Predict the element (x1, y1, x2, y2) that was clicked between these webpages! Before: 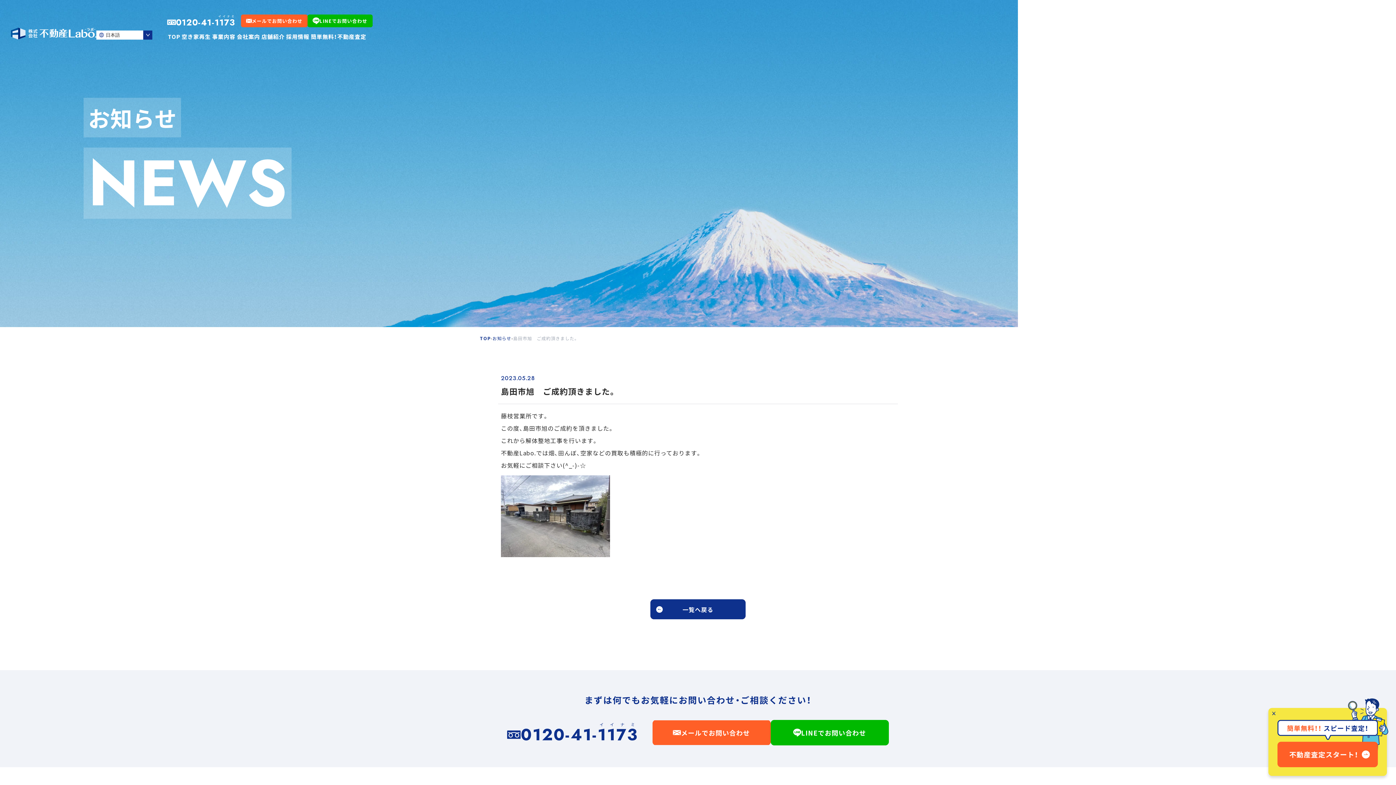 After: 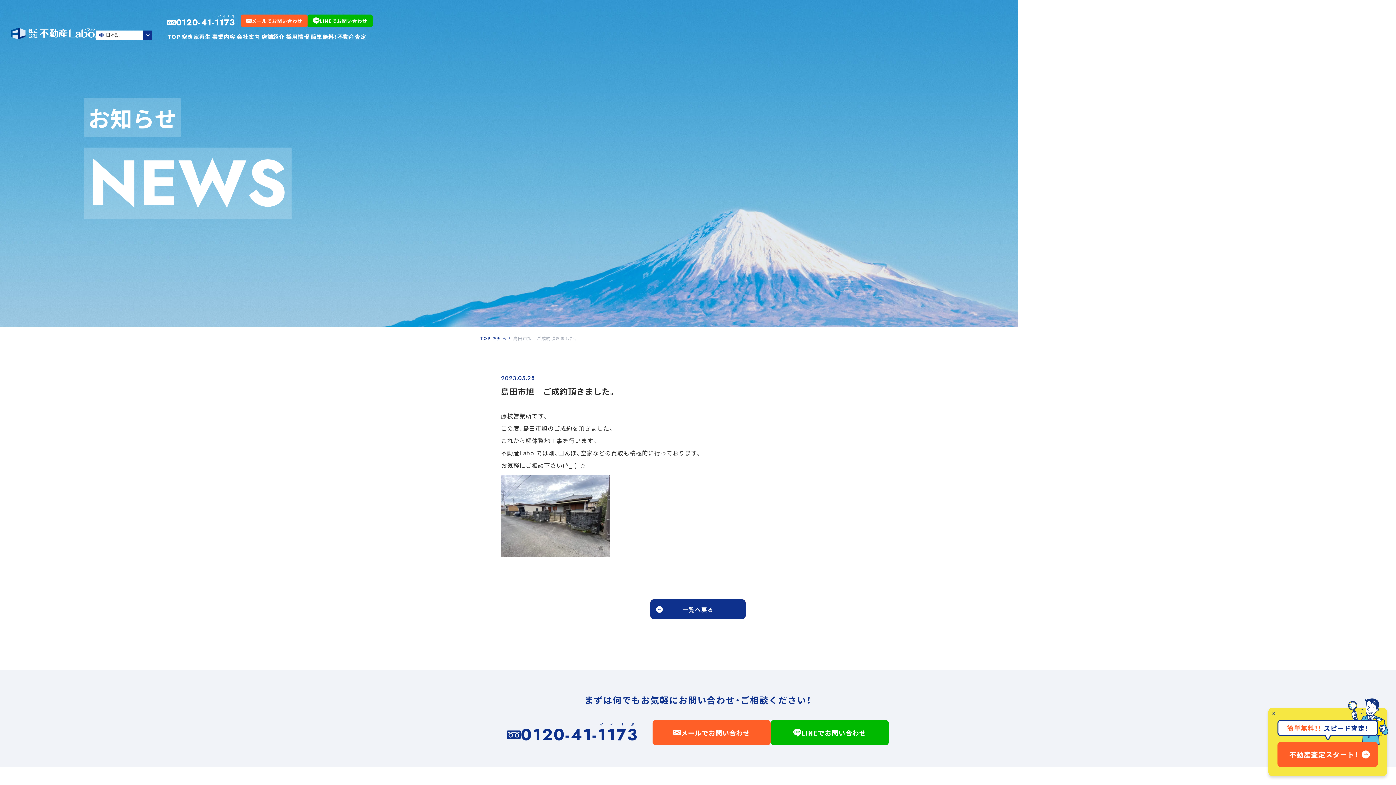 Action: bbox: (167, 14, 235, 27) label: イイナミ
0120-41-1173